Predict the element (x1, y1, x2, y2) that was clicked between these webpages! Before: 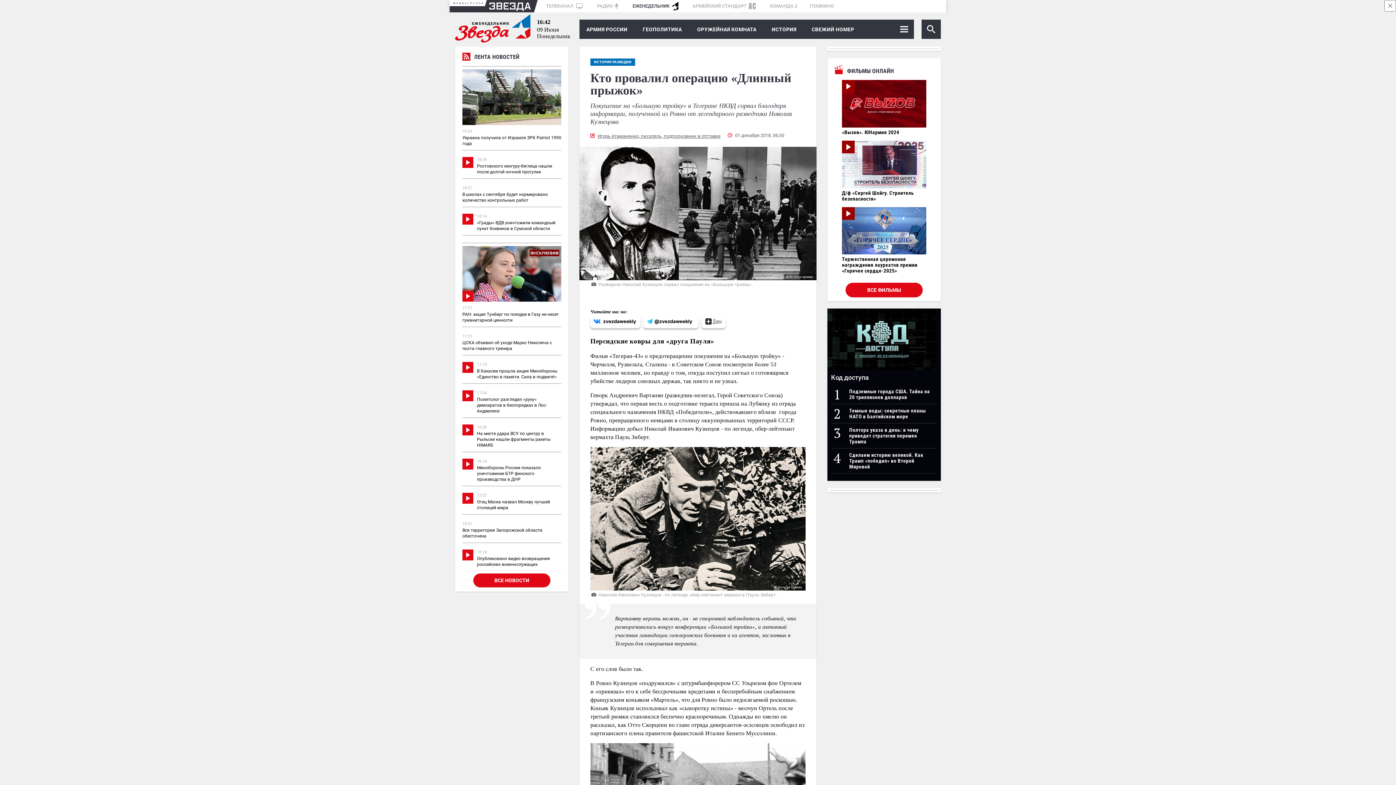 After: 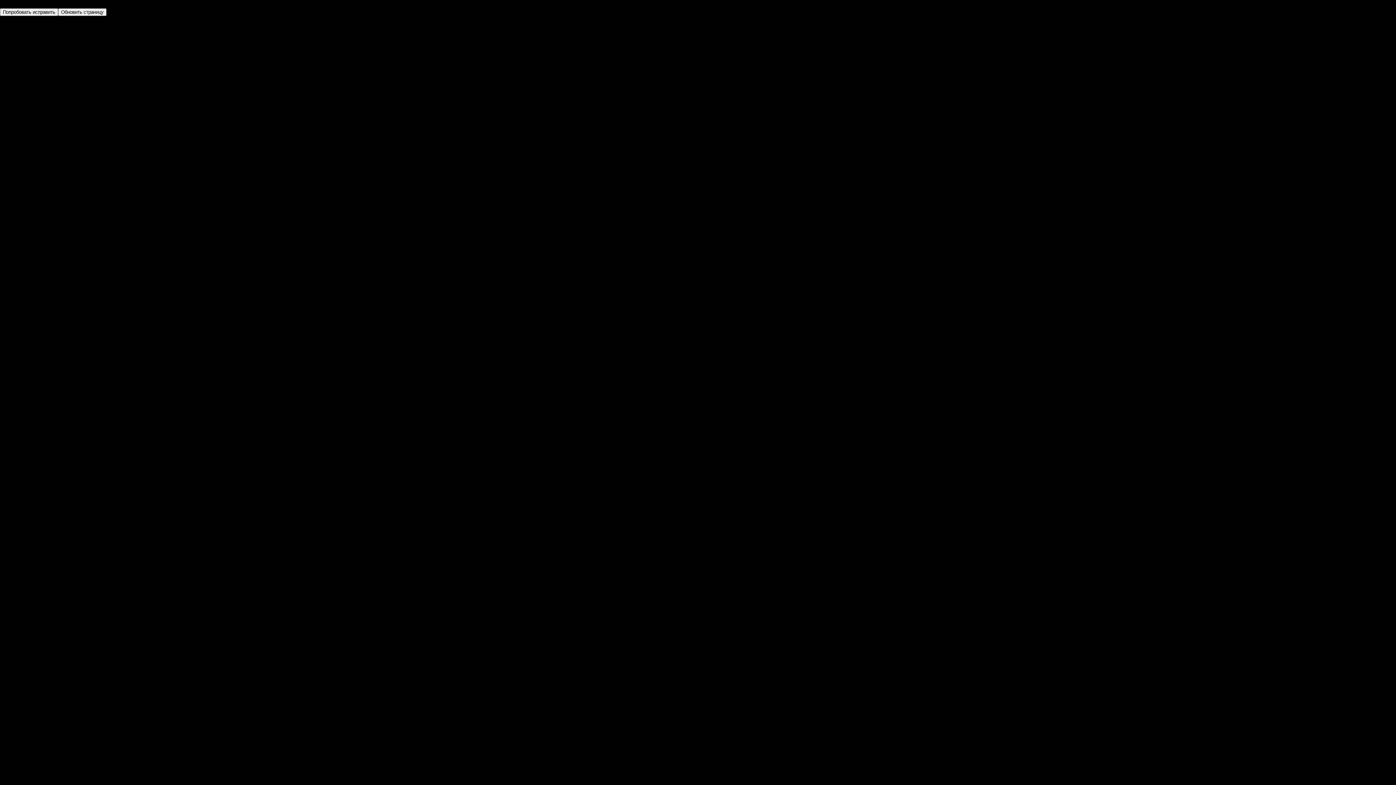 Action: bbox: (827, 80, 941, 140) label: «Вызов». ЮНармия 2024